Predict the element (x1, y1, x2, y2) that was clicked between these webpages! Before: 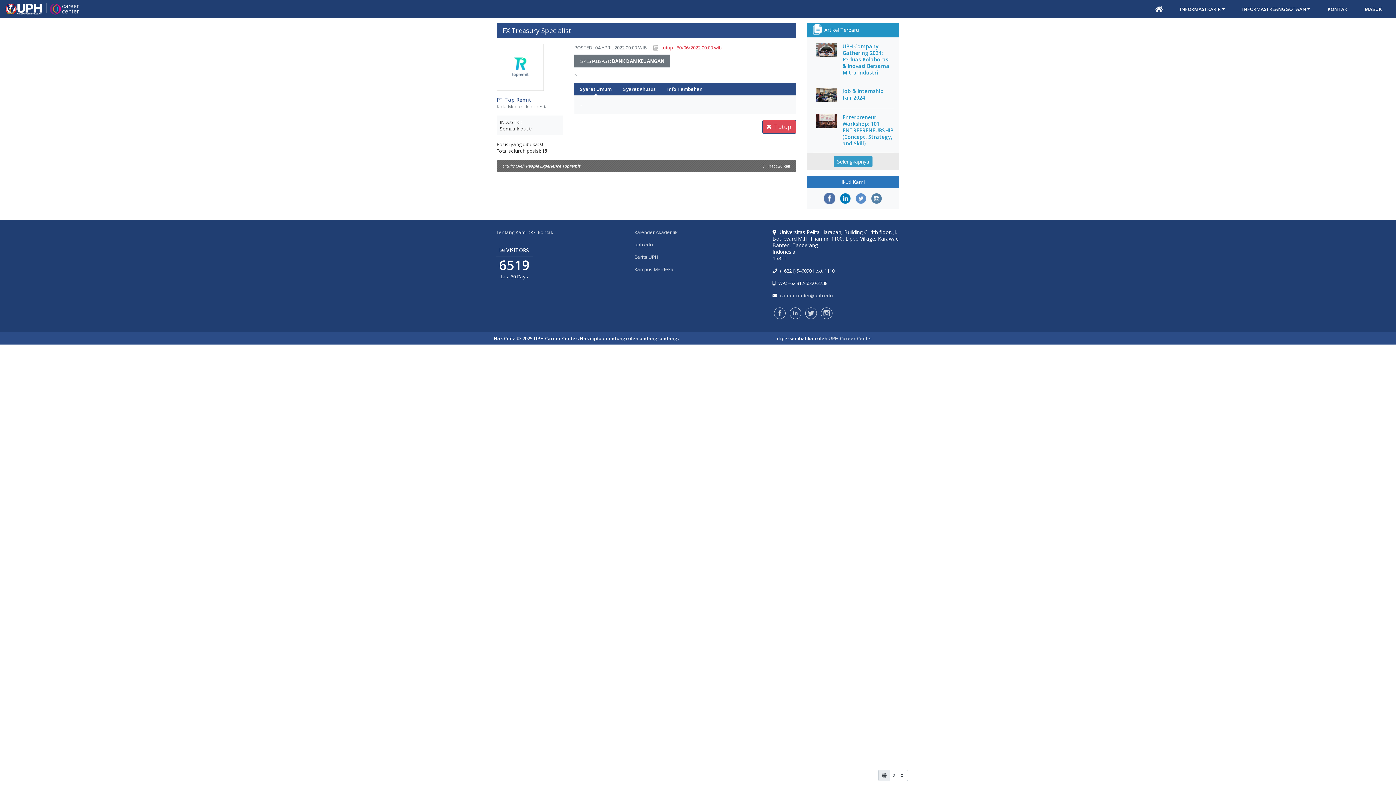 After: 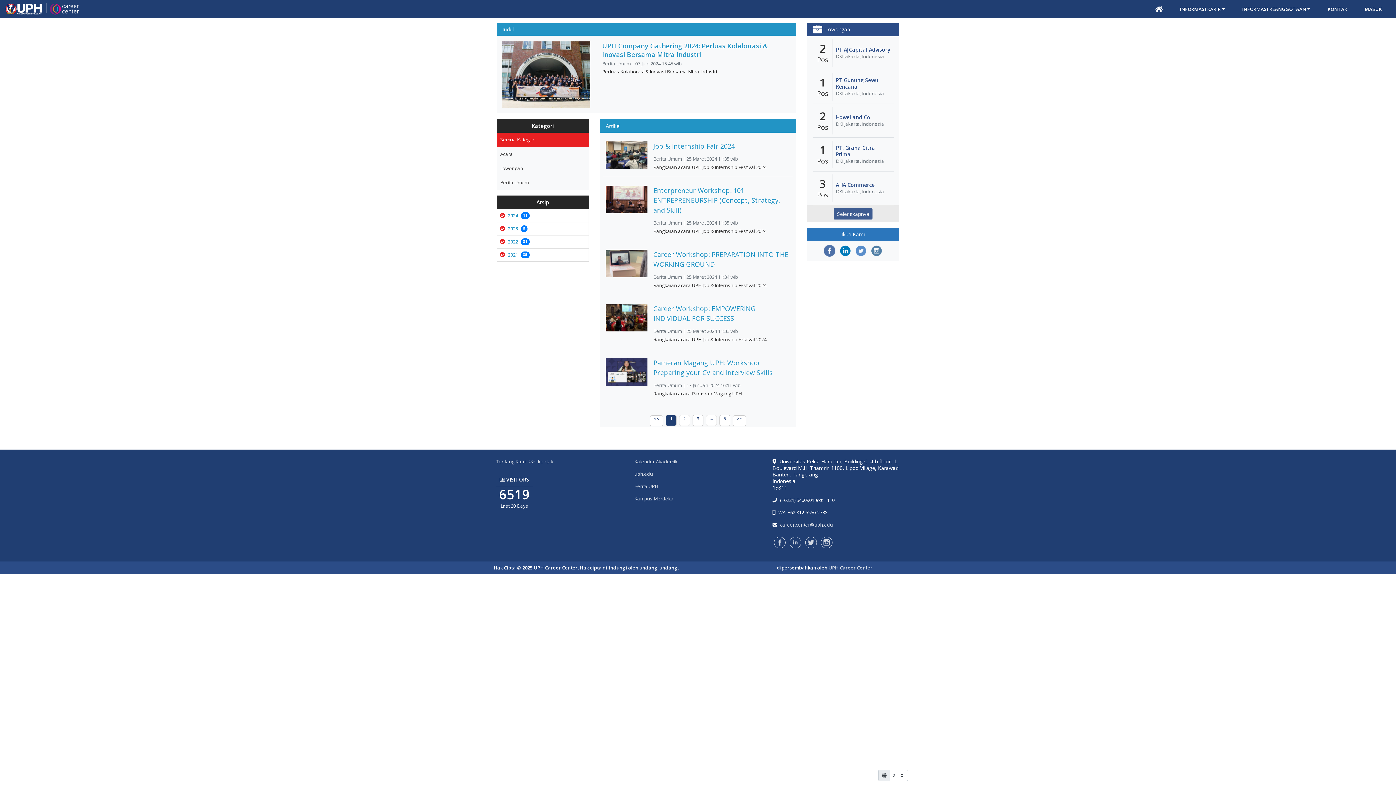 Action: label: Selengkapnya bbox: (833, 155, 872, 167)